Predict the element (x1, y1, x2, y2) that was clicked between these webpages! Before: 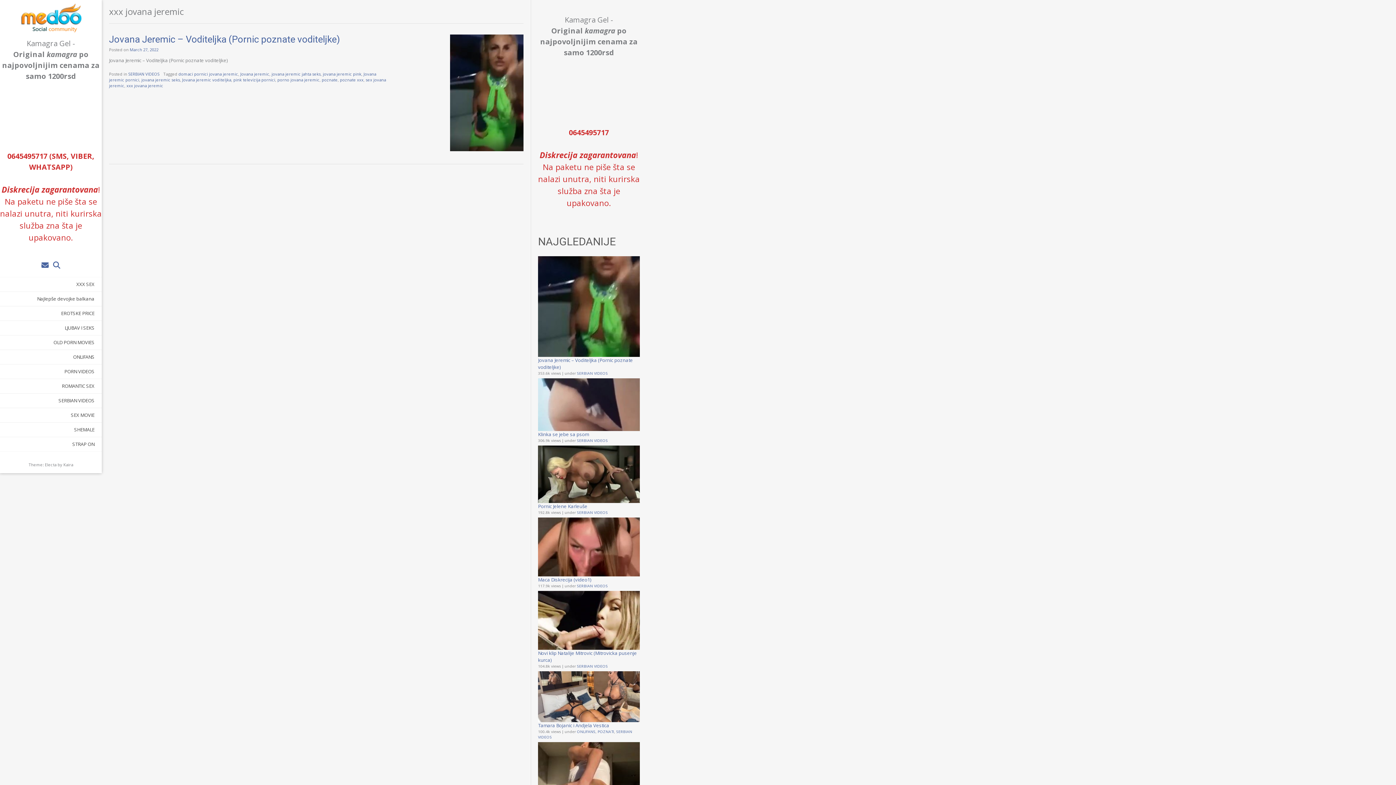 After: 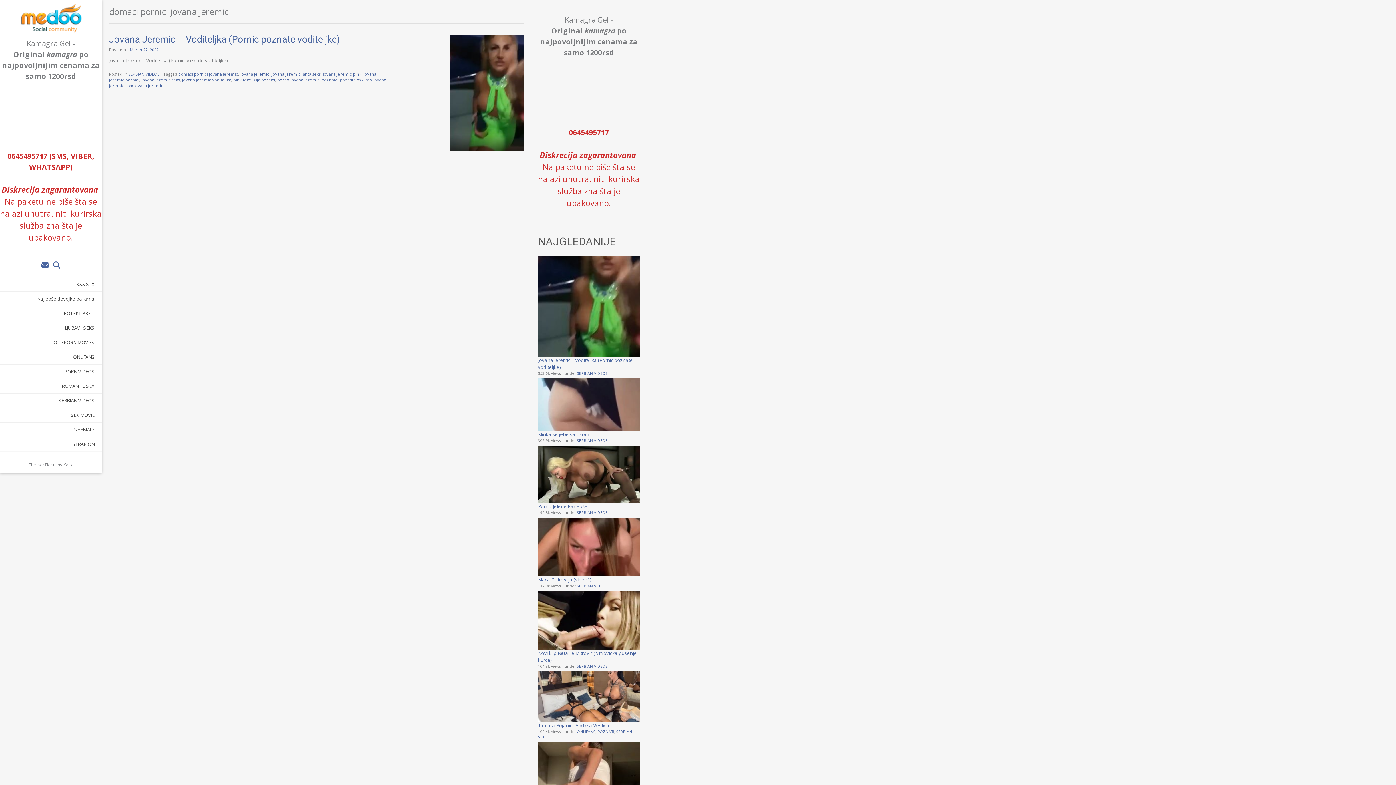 Action: bbox: (178, 71, 238, 76) label: domaci pornici jovana jeremic